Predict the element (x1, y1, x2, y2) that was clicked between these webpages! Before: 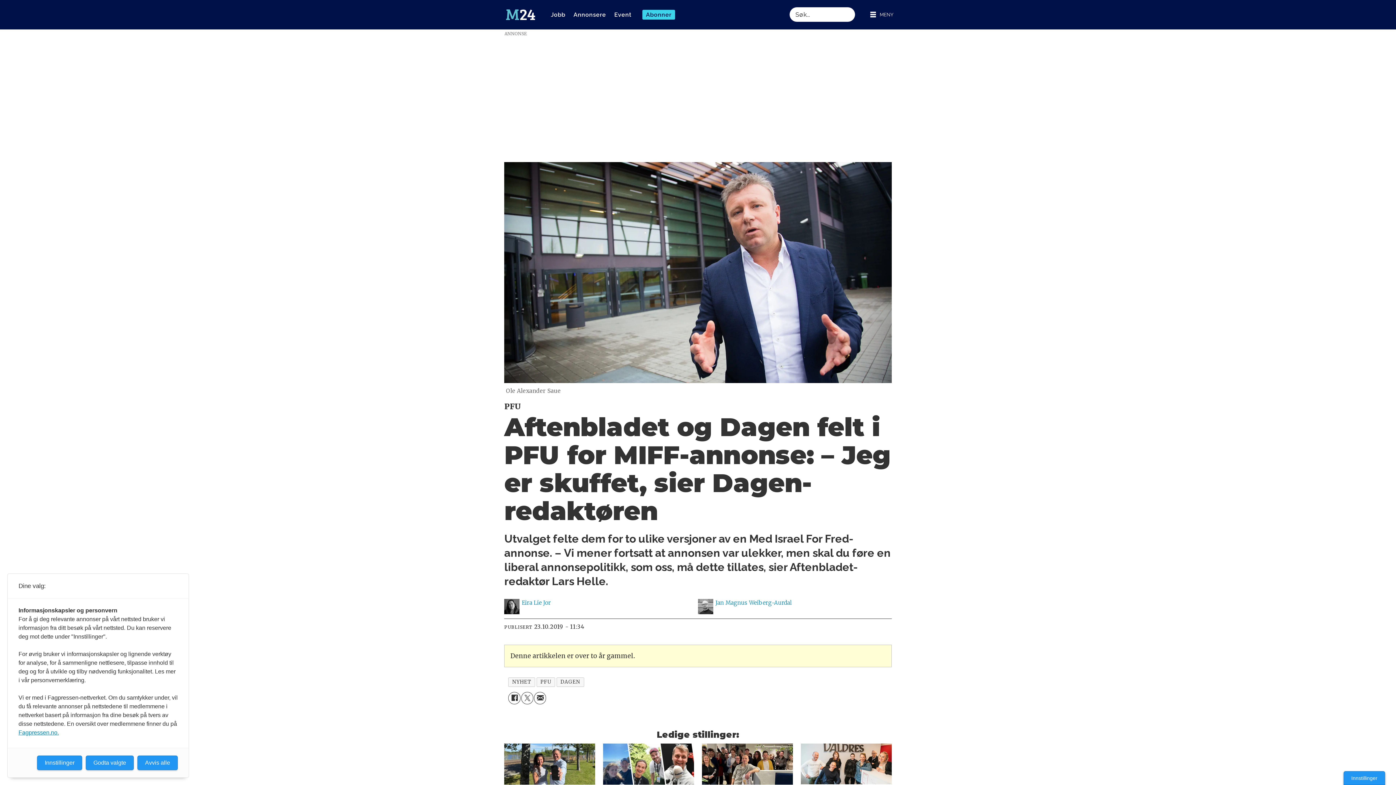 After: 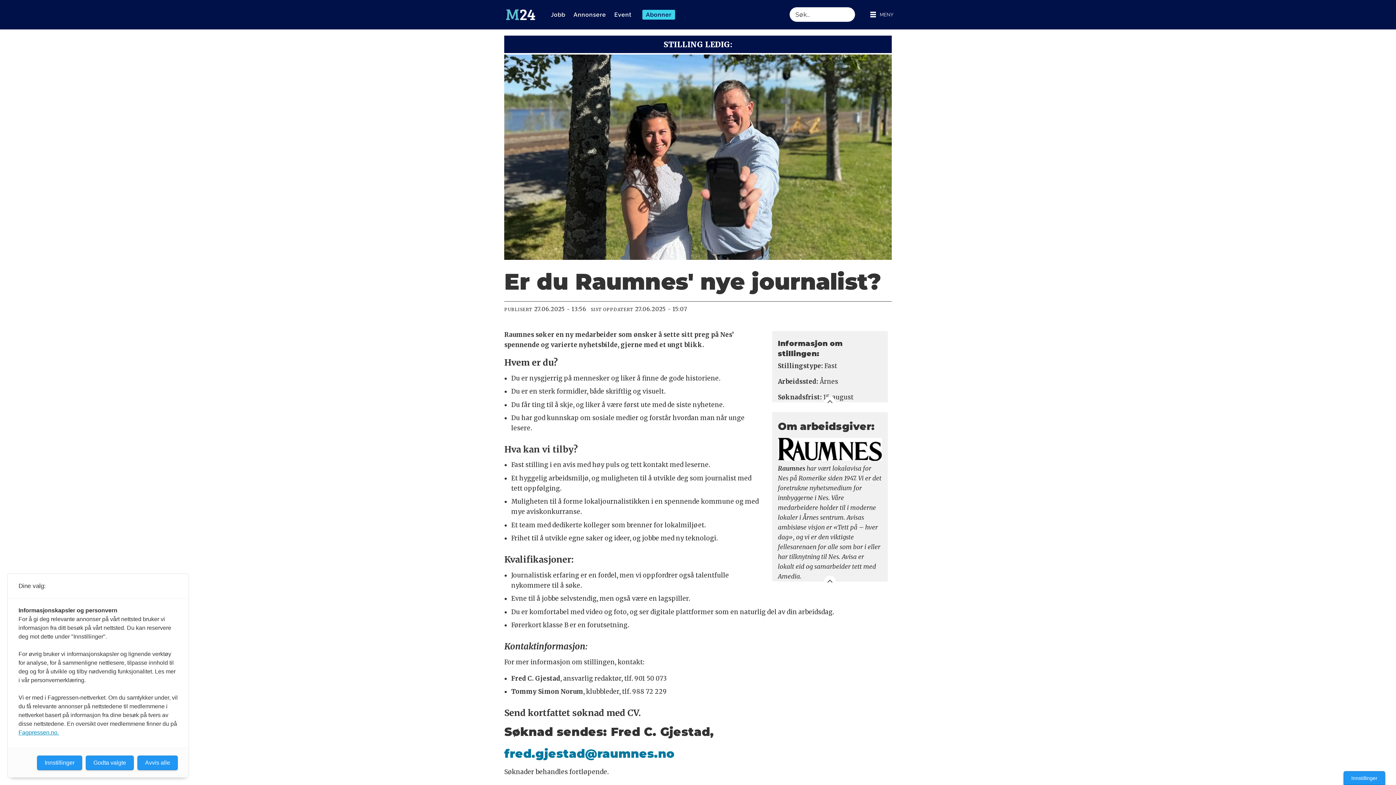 Action: label: Er du Raumnes' nye journalist? bbox: (603, 744, 694, 808)